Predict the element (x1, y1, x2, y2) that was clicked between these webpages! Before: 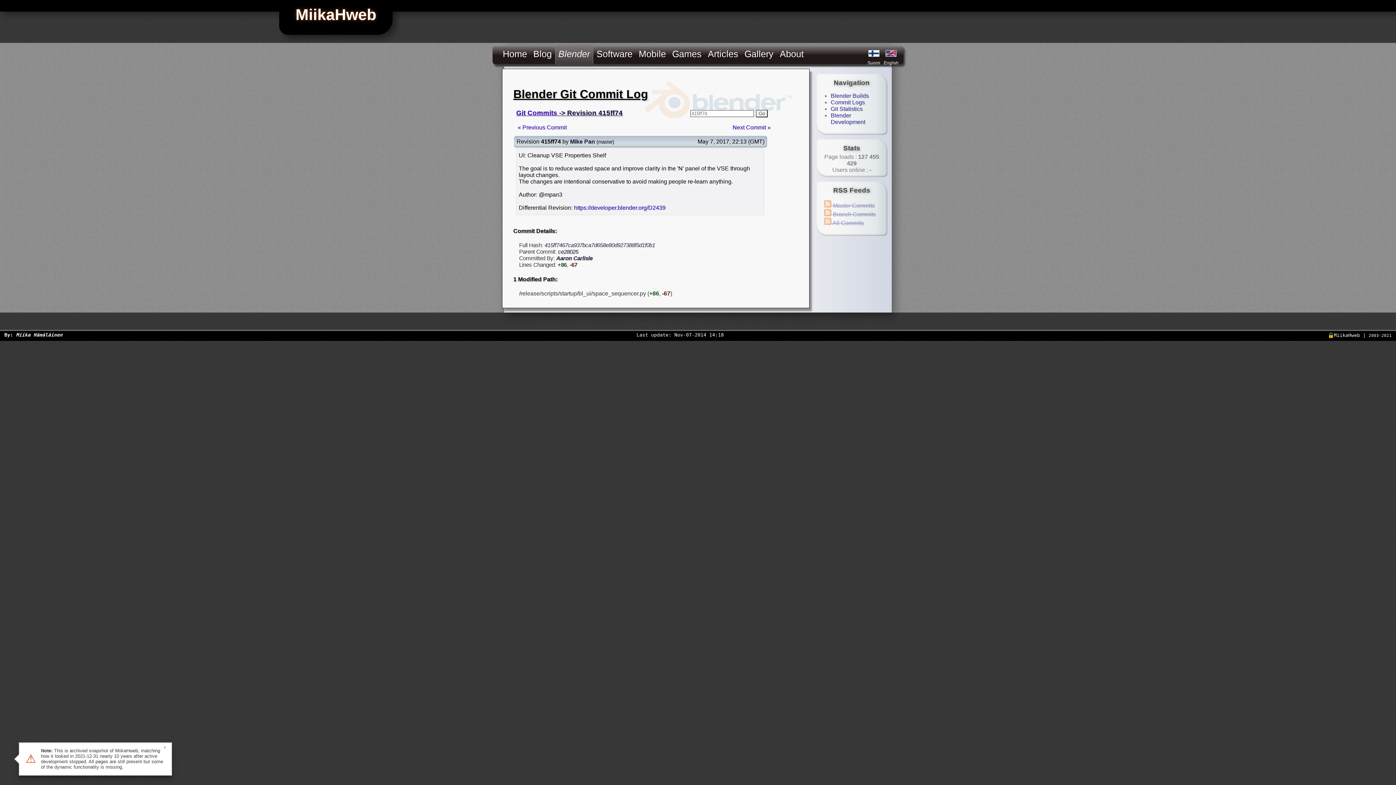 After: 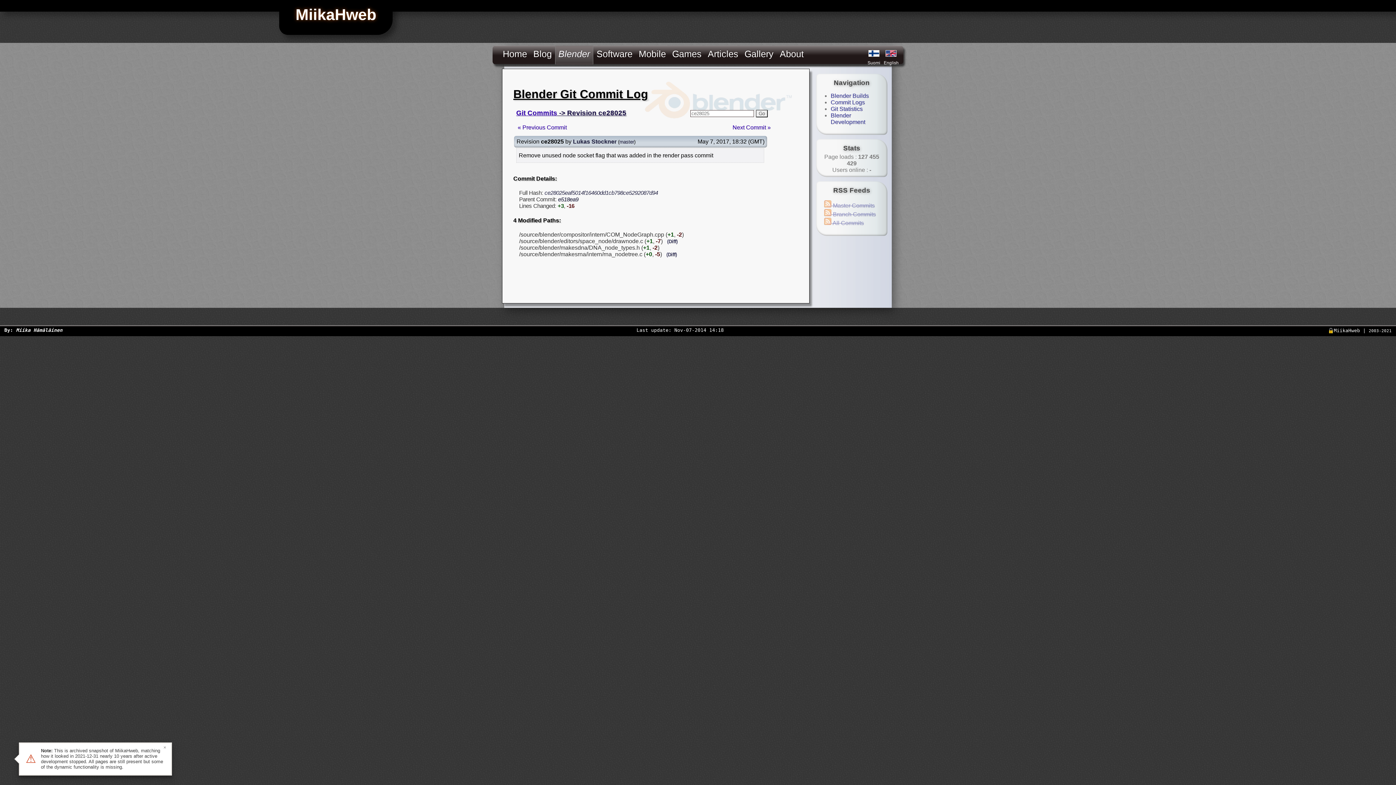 Action: label: ce28025 bbox: (558, 248, 578, 255)